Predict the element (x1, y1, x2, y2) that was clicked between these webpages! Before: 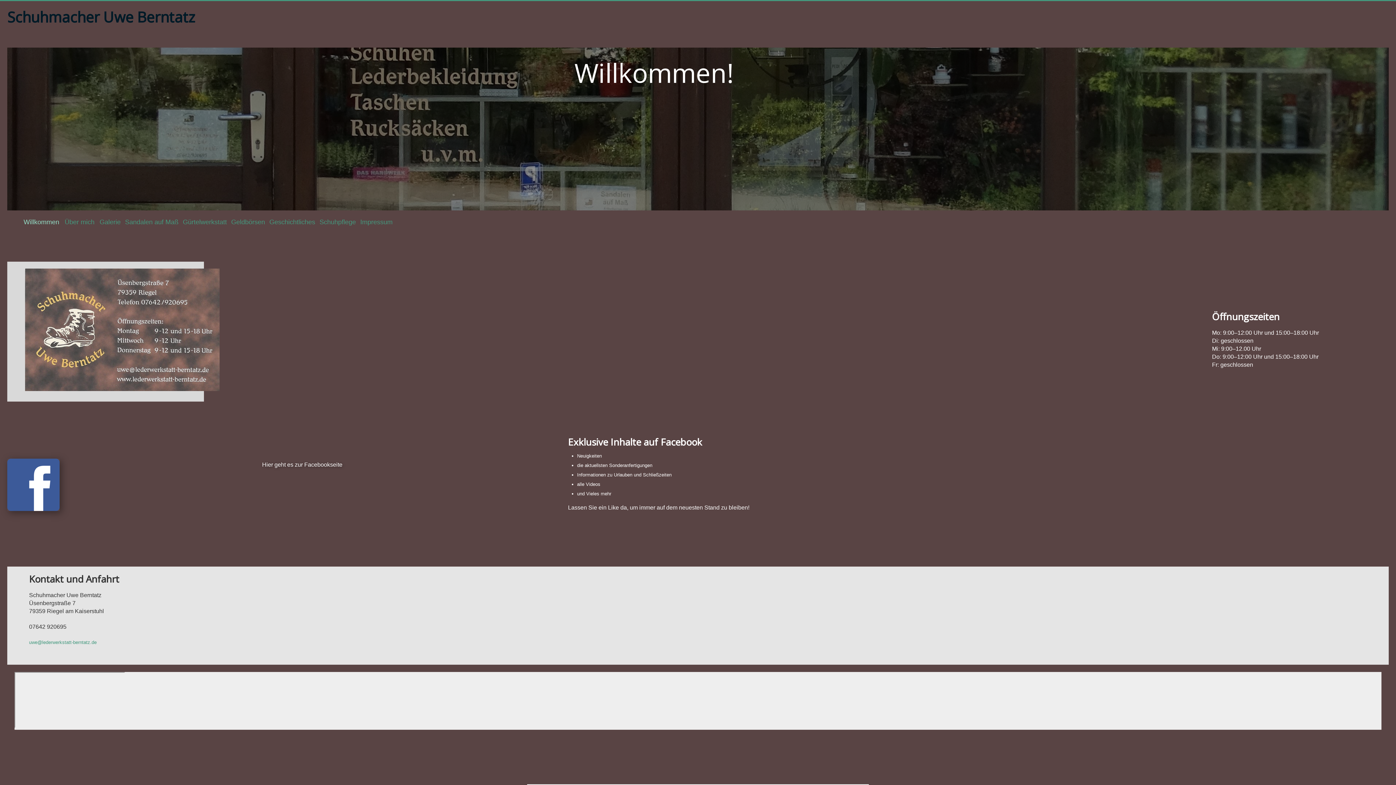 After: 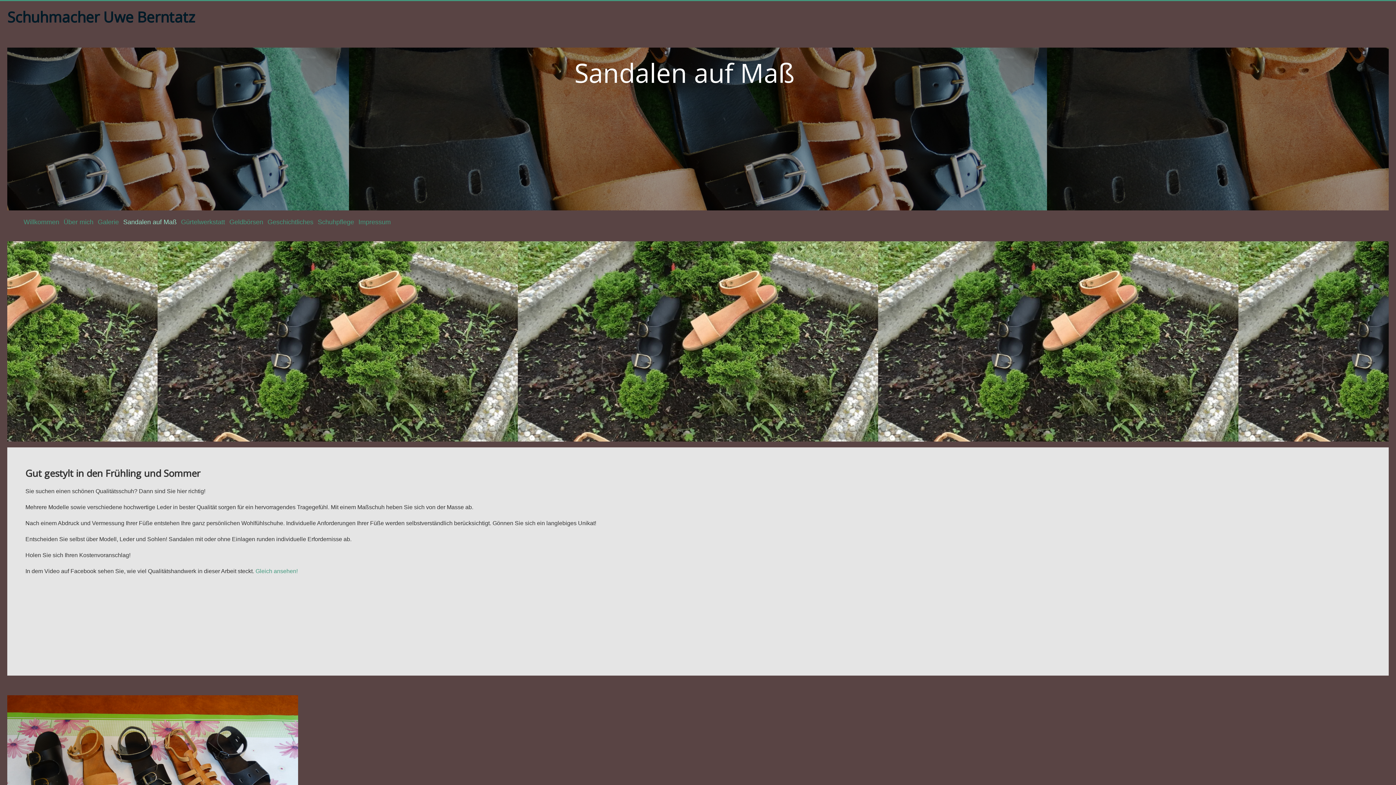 Action: bbox: (125, 218, 178, 225) label: Sandalen auf Maß